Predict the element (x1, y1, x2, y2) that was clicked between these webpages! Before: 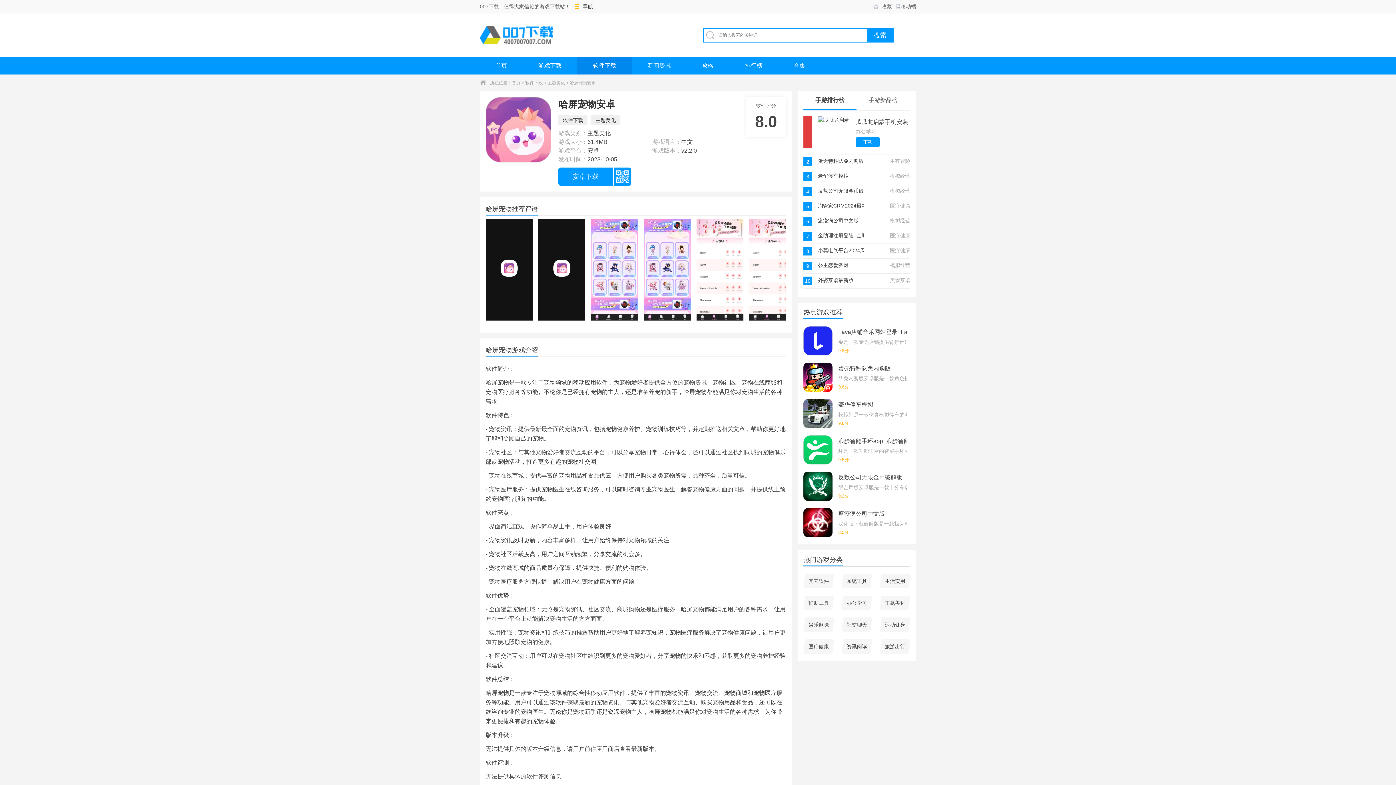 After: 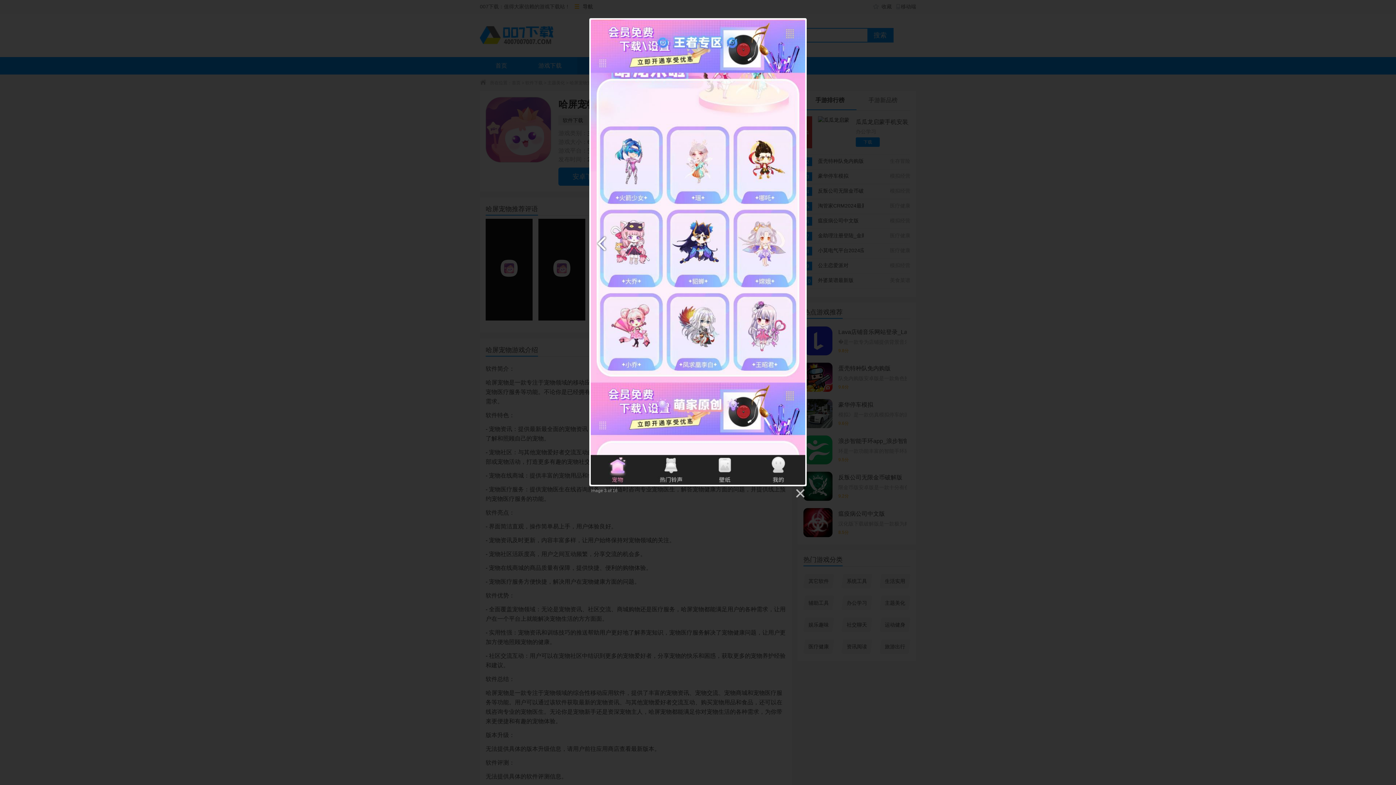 Action: bbox: (591, 218, 638, 320)